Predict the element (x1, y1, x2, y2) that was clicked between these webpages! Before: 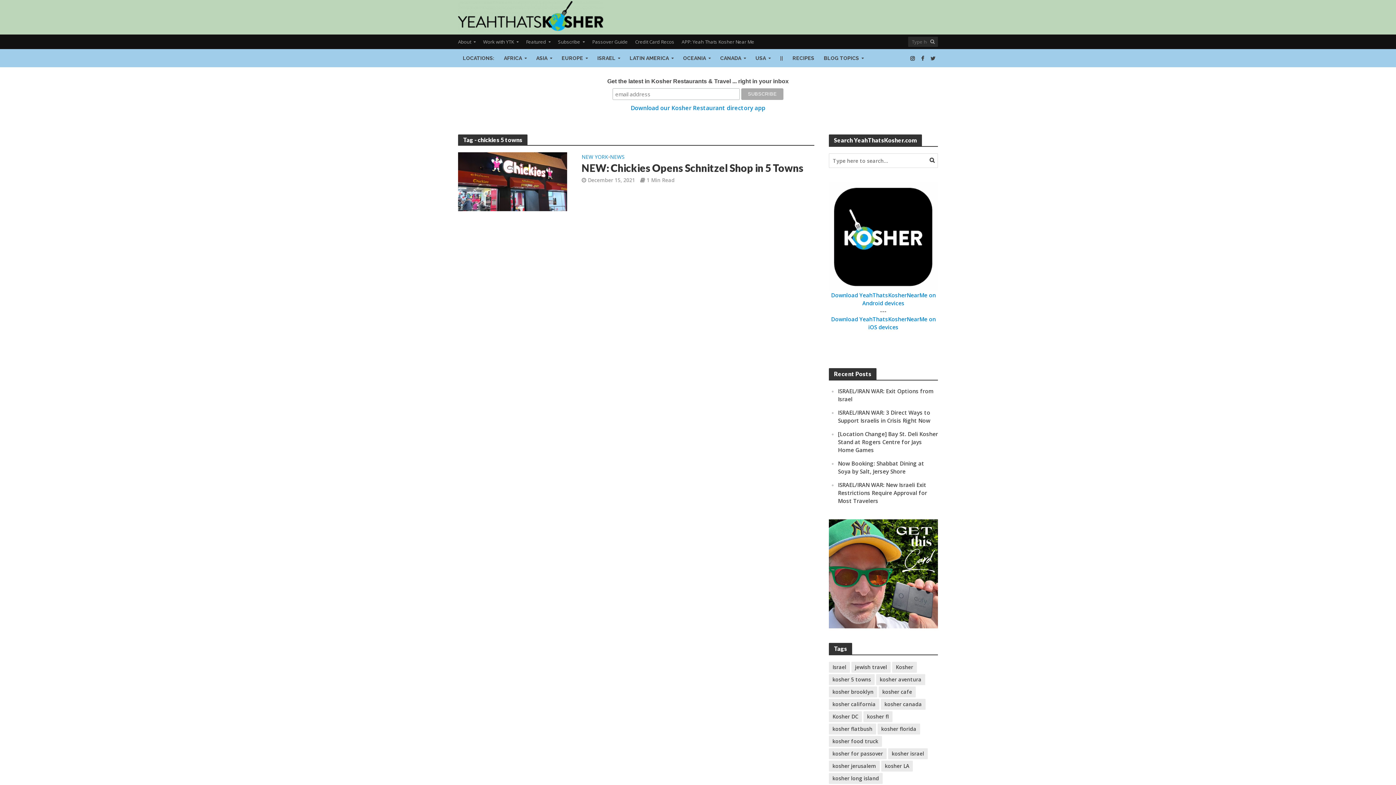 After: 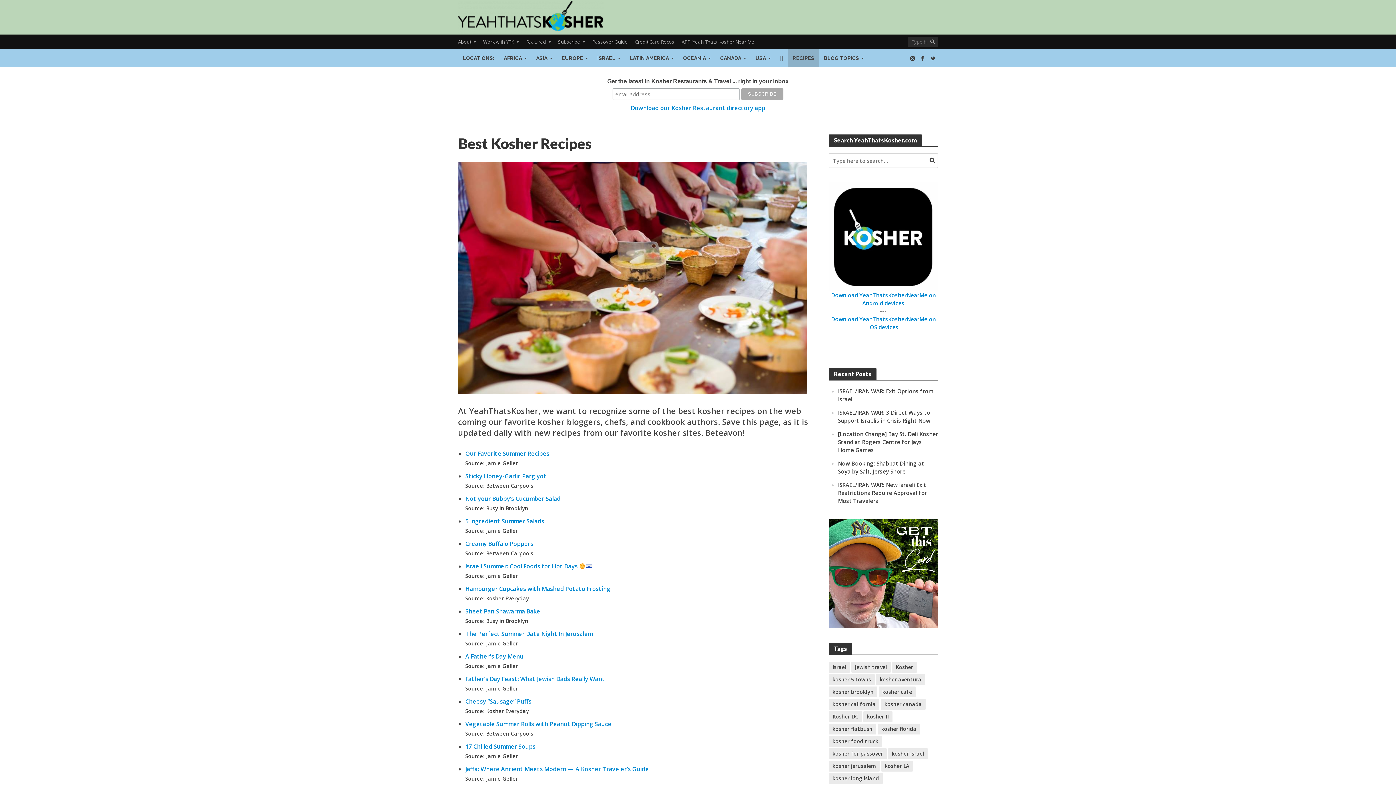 Action: label: RECIPES bbox: (788, 49, 819, 67)